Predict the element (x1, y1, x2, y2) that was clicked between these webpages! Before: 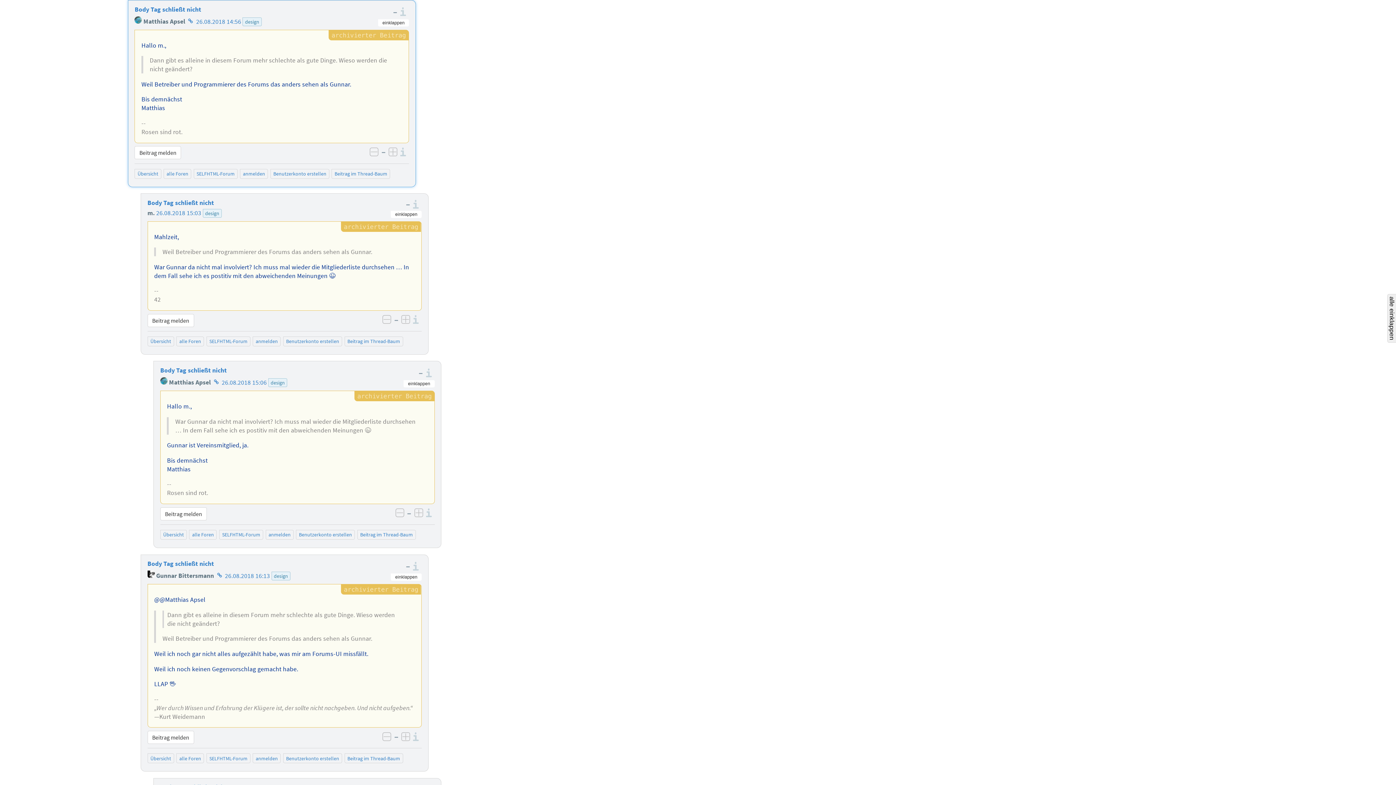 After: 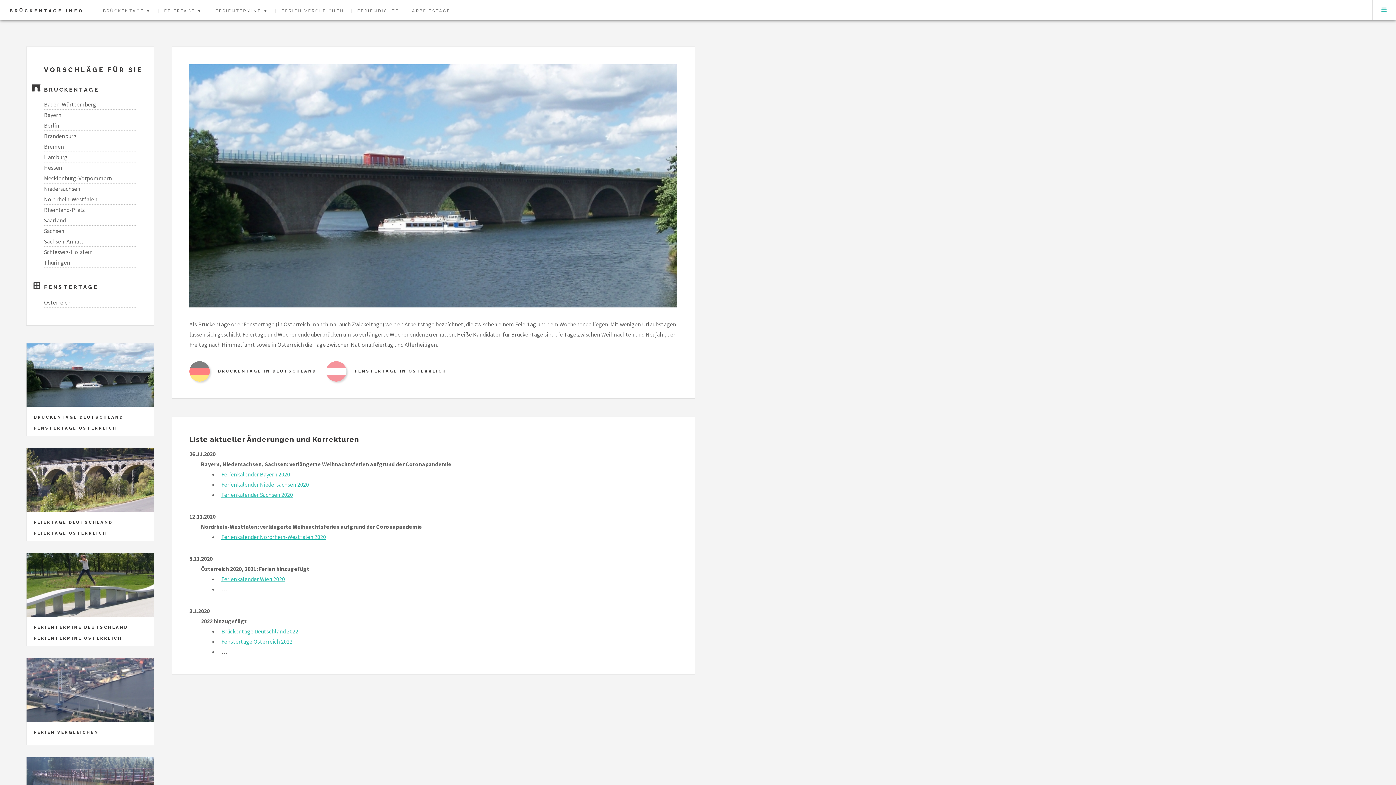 Action: label: Homepage des Autors
  bbox: (186, 17, 196, 25)